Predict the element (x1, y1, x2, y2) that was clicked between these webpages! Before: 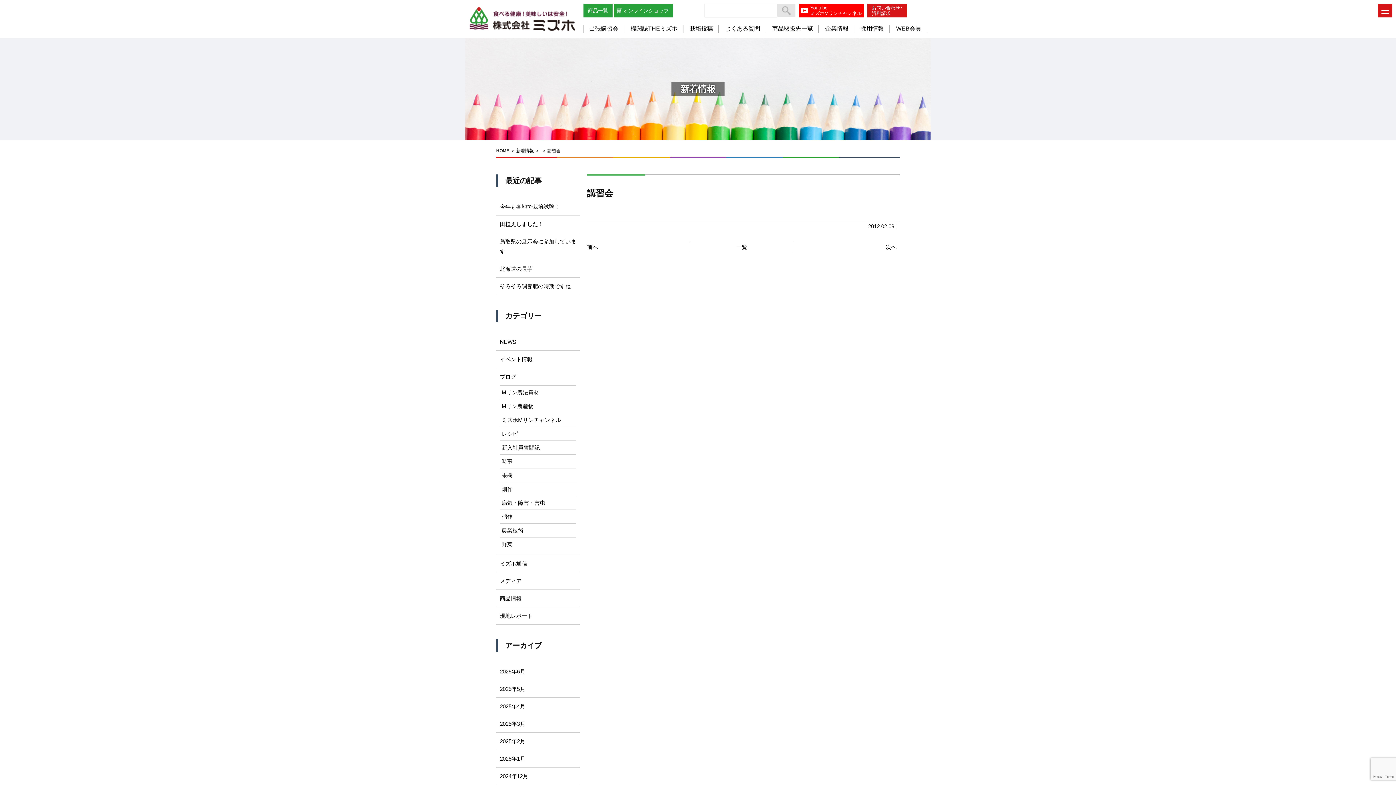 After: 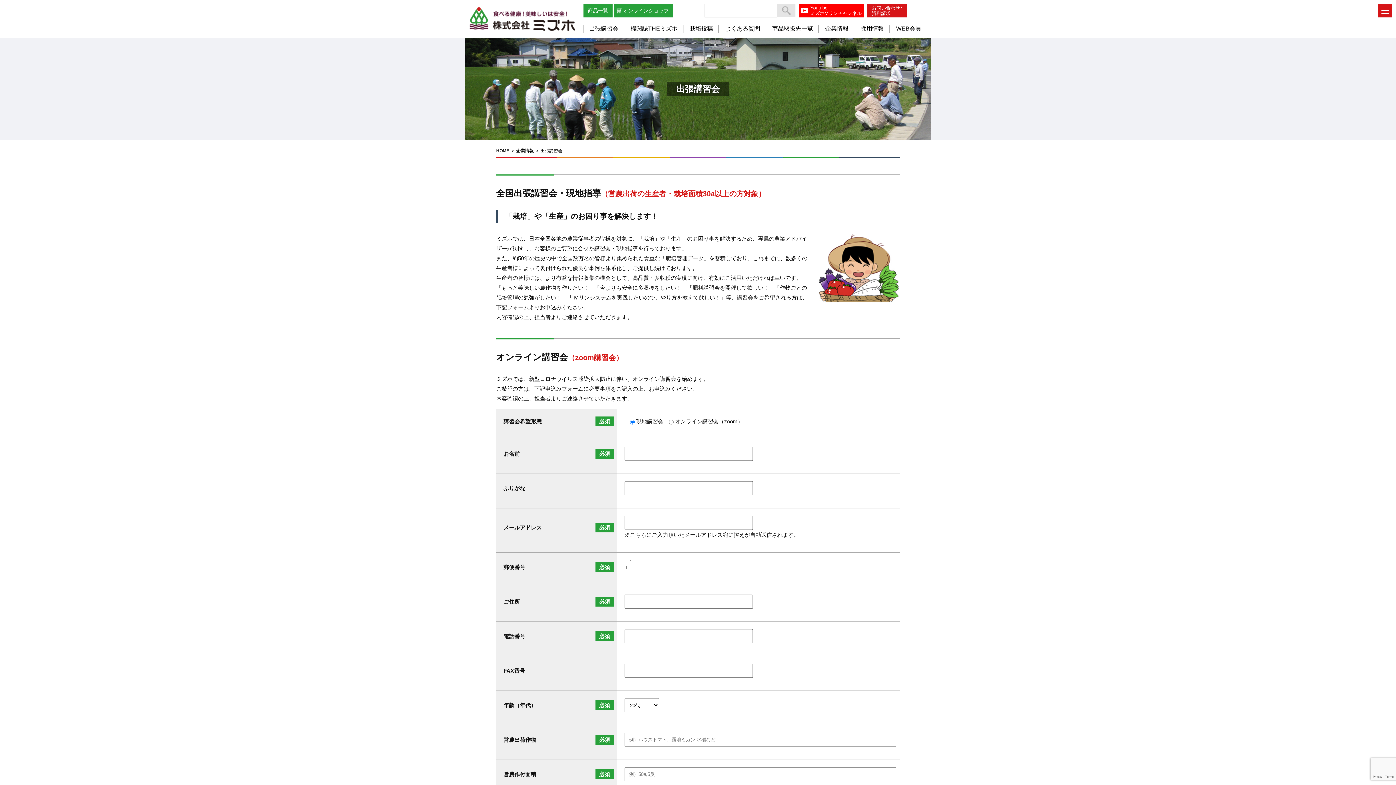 Action: bbox: (589, 25, 618, 31) label: 出張講習会